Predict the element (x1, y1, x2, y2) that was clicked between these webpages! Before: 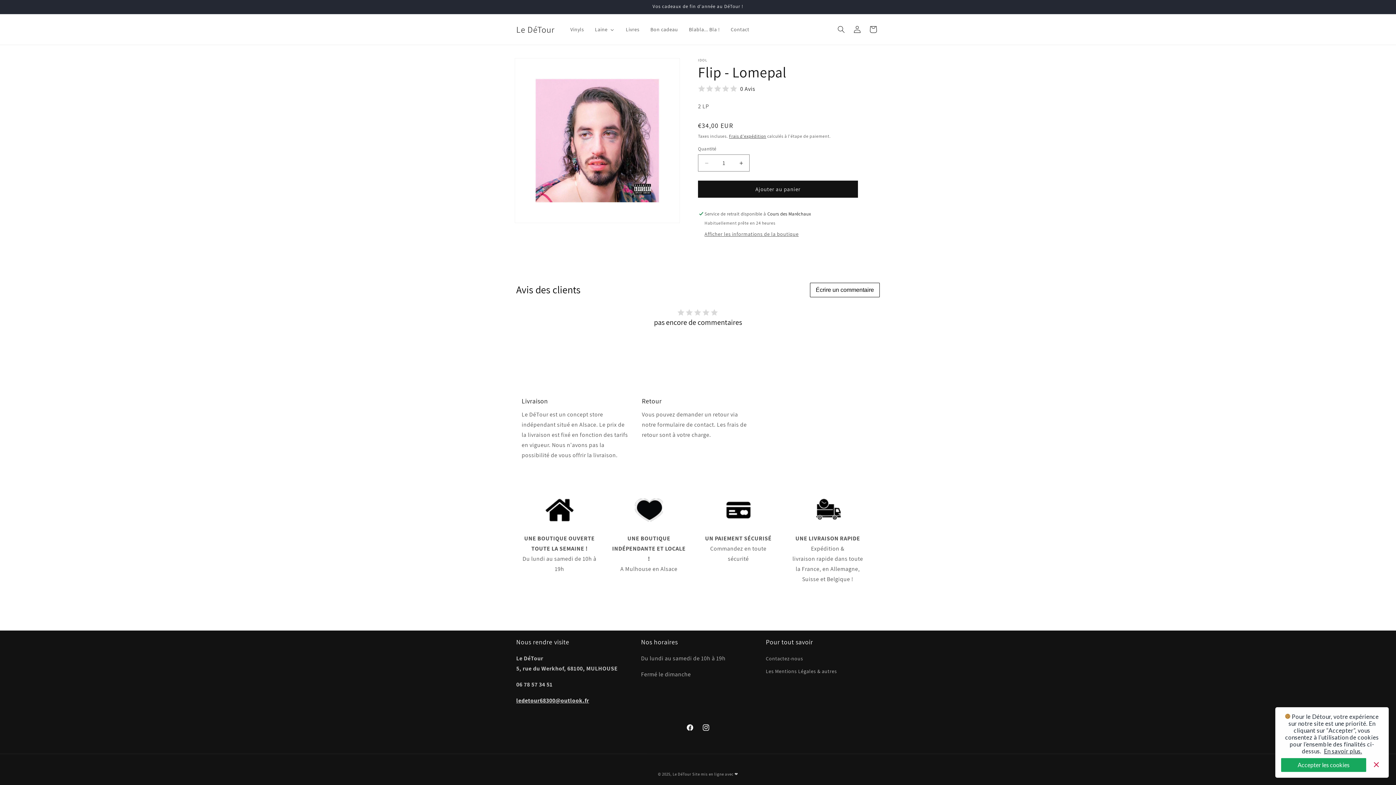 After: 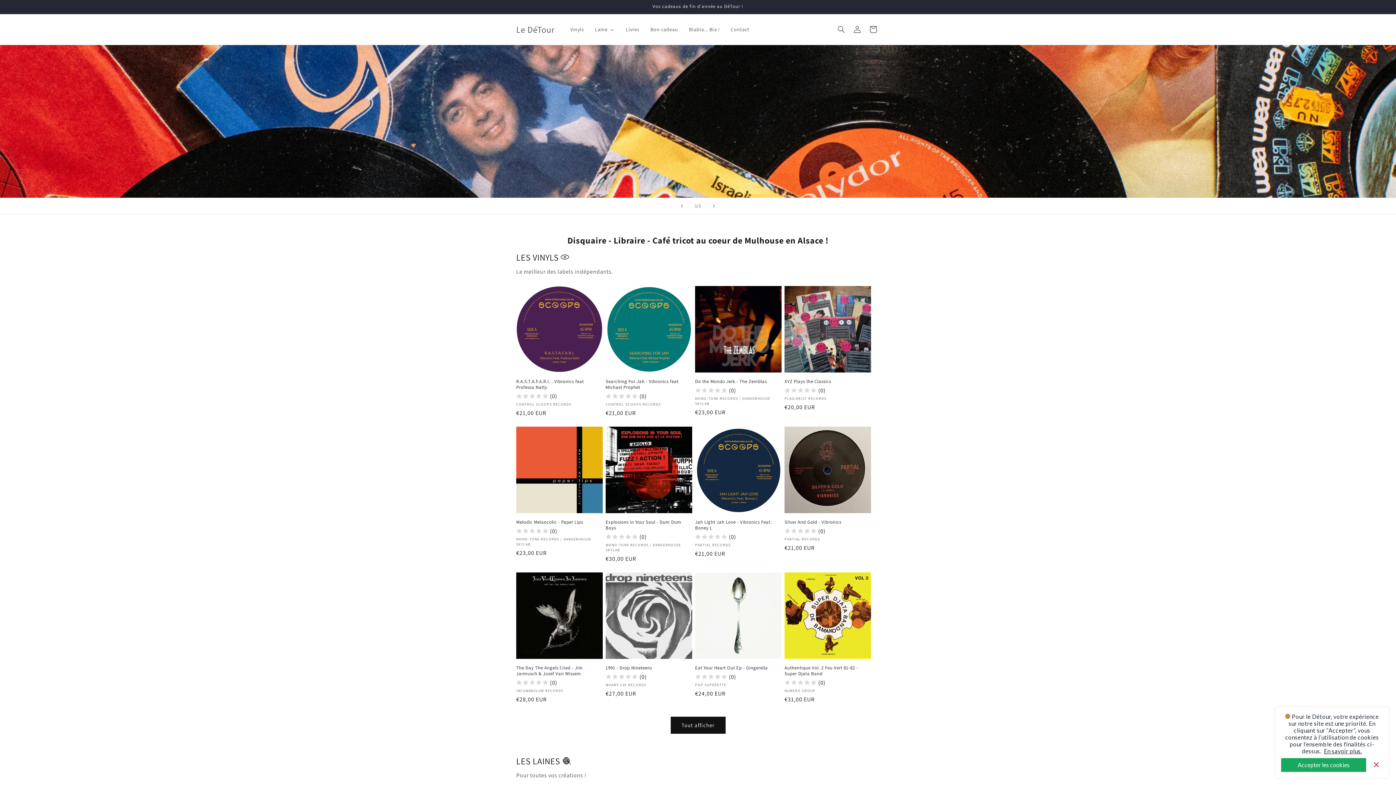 Action: bbox: (672, 772, 691, 777) label: Le DéTour